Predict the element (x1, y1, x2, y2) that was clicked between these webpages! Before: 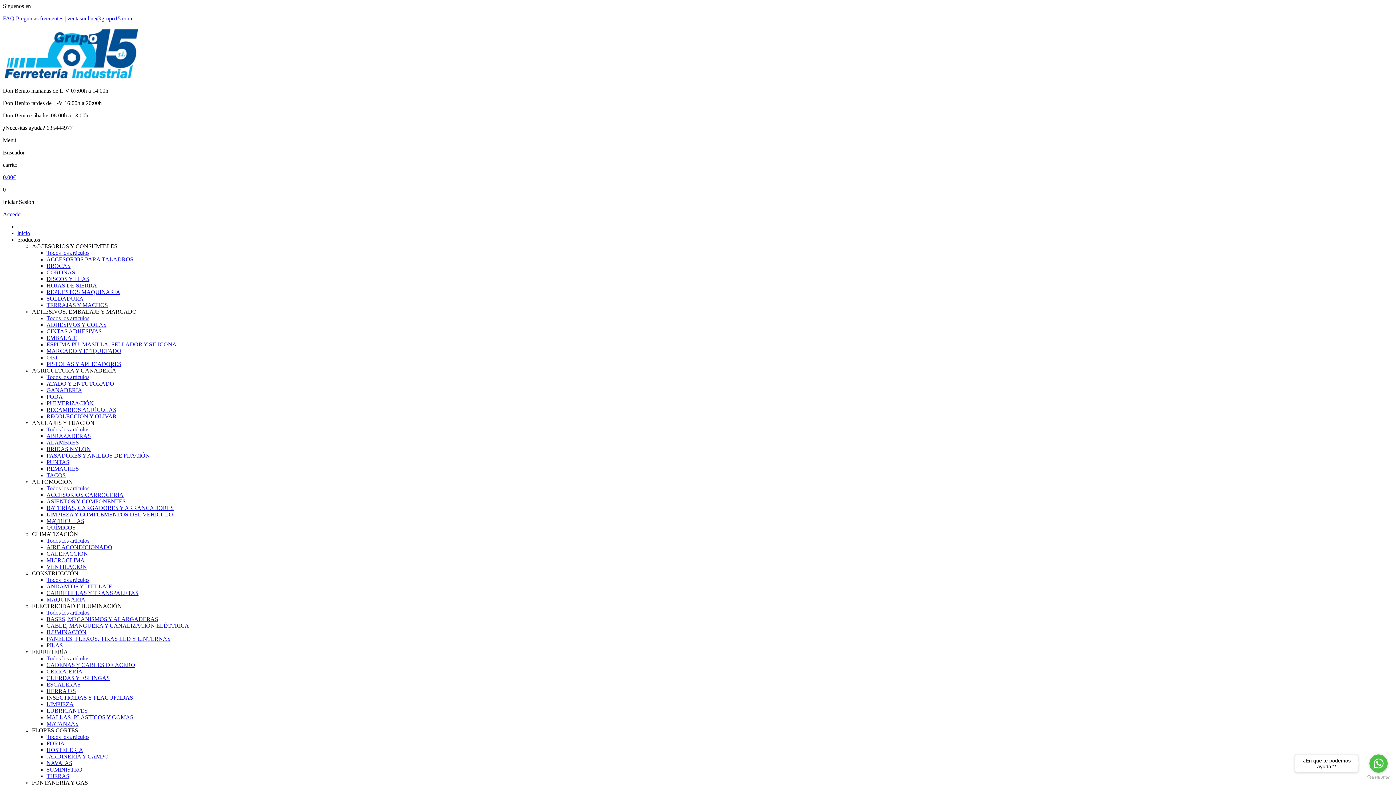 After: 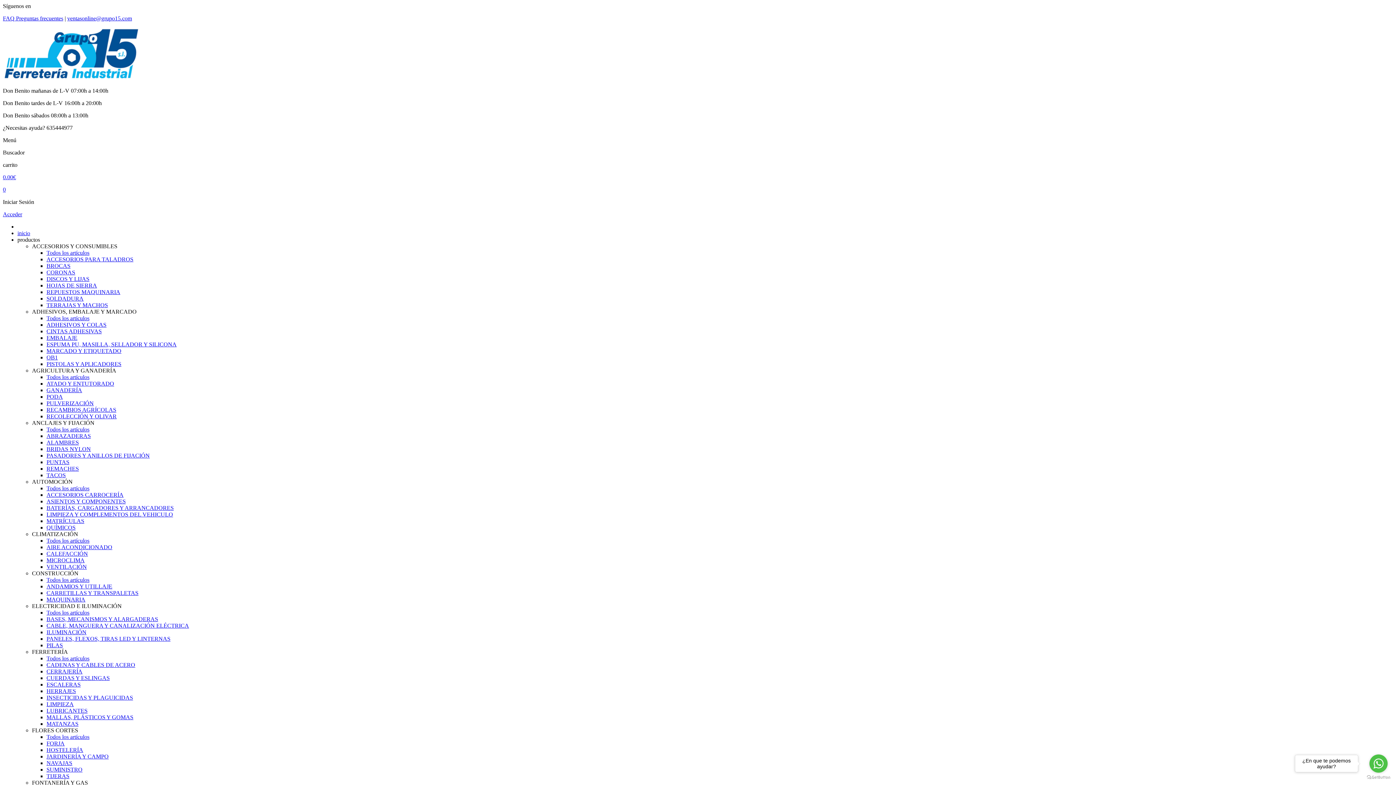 Action: label: Todos los artículos bbox: (46, 374, 89, 380)